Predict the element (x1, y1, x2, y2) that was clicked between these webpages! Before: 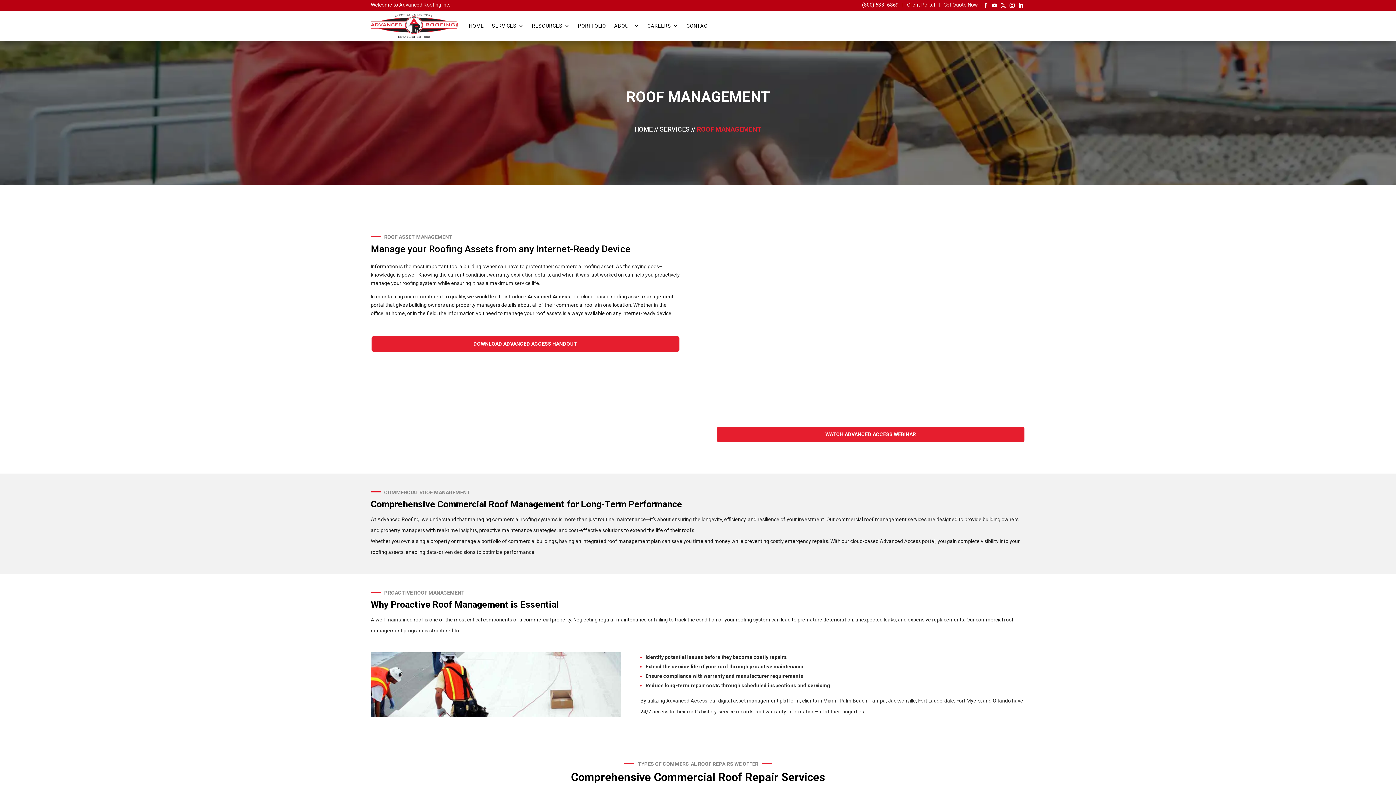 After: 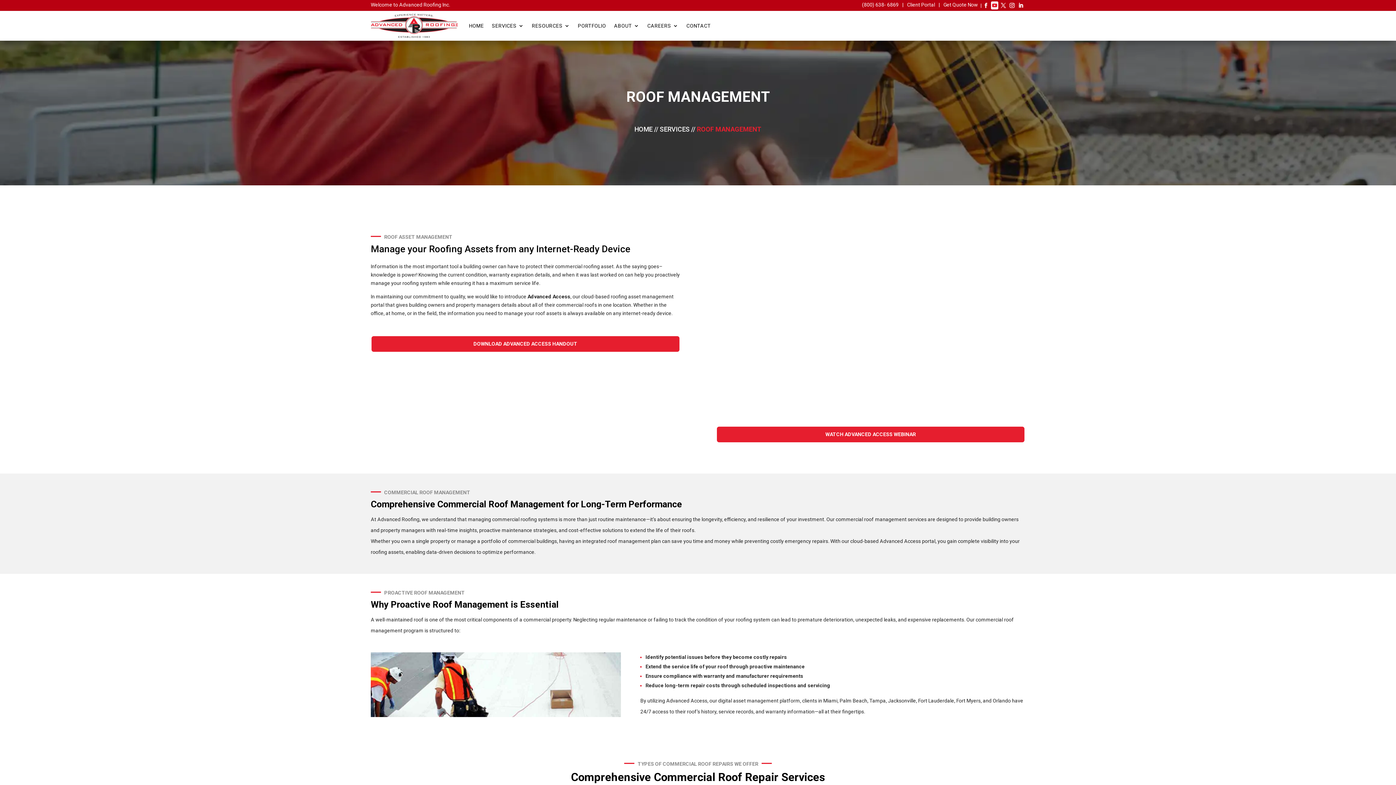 Action: bbox: (991, 1, 998, 9)